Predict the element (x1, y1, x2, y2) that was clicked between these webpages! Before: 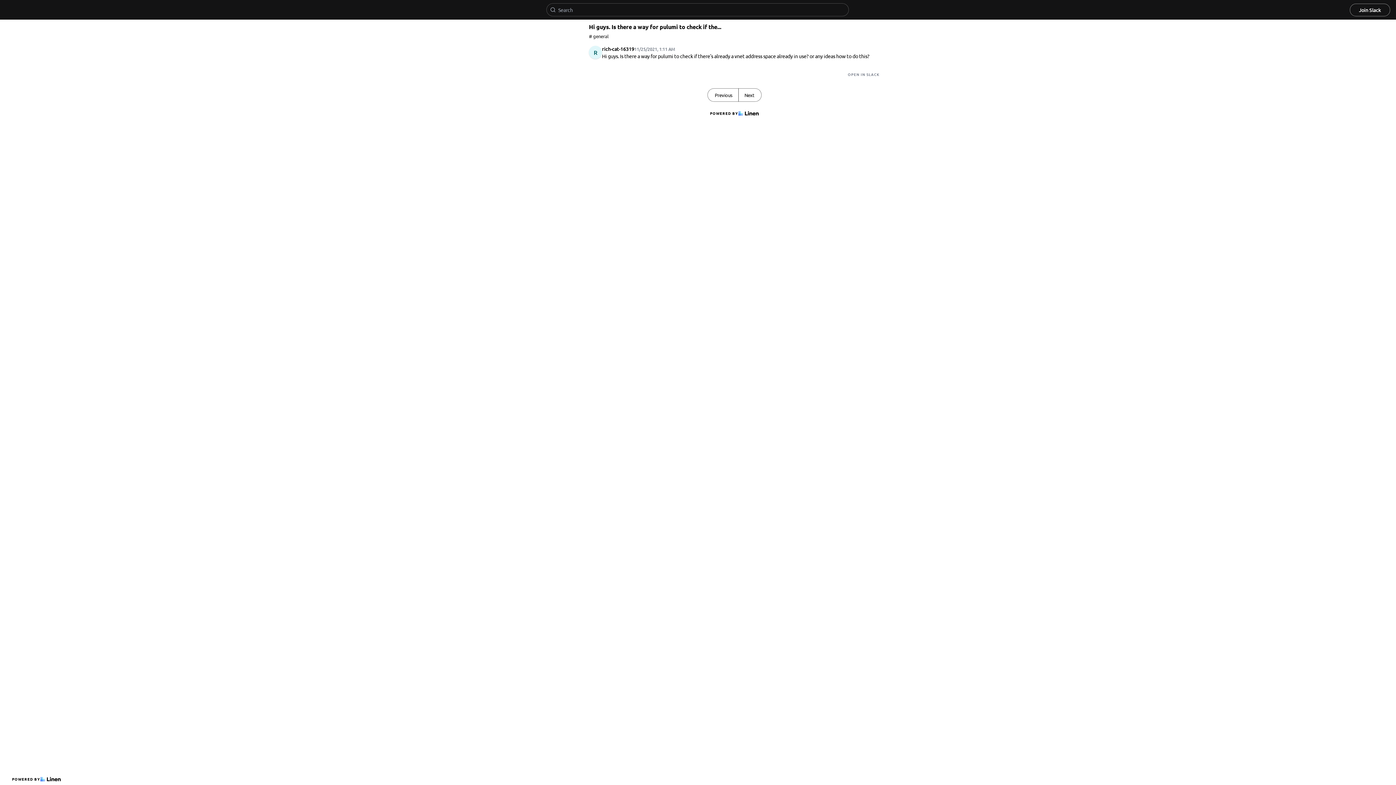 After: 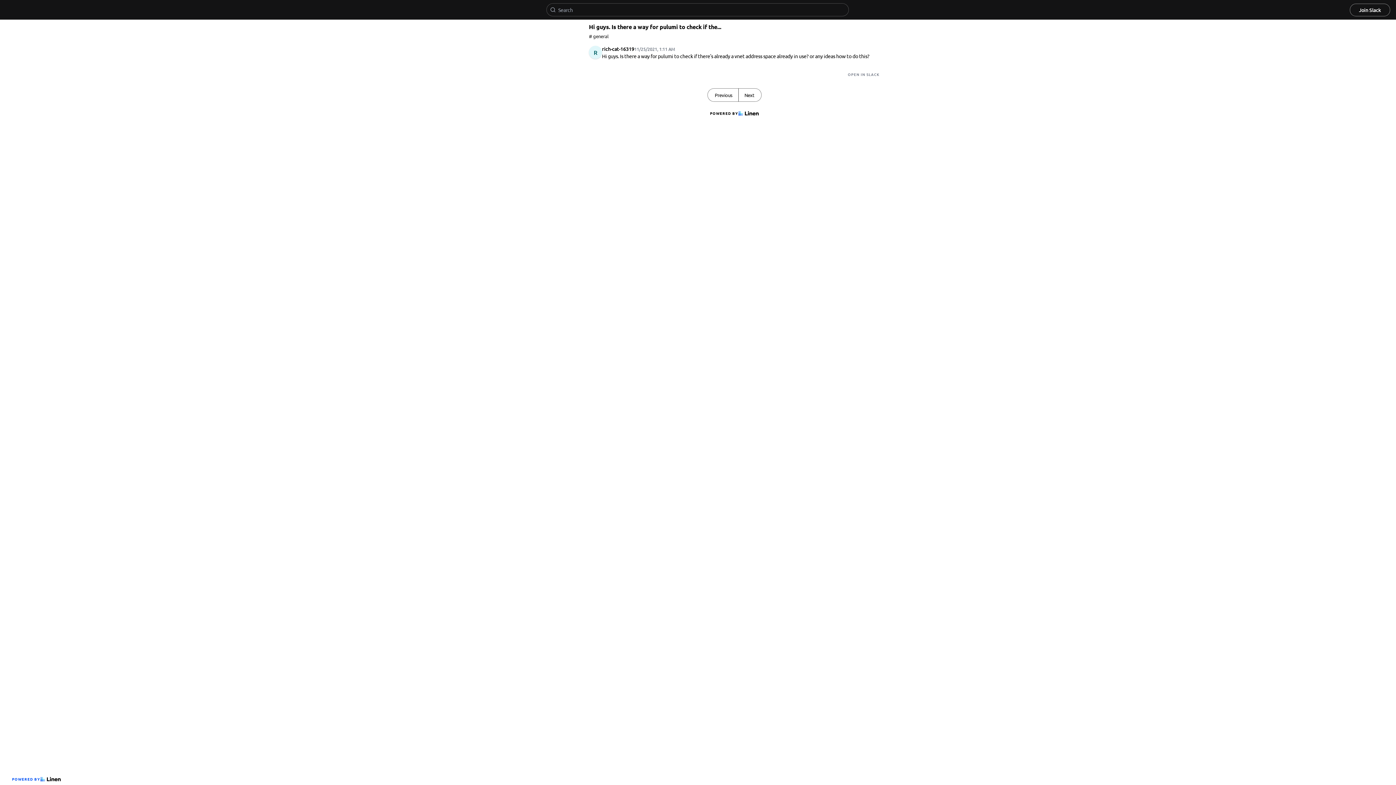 Action: label: POWERED BY bbox: (9, 773, 63, 785)